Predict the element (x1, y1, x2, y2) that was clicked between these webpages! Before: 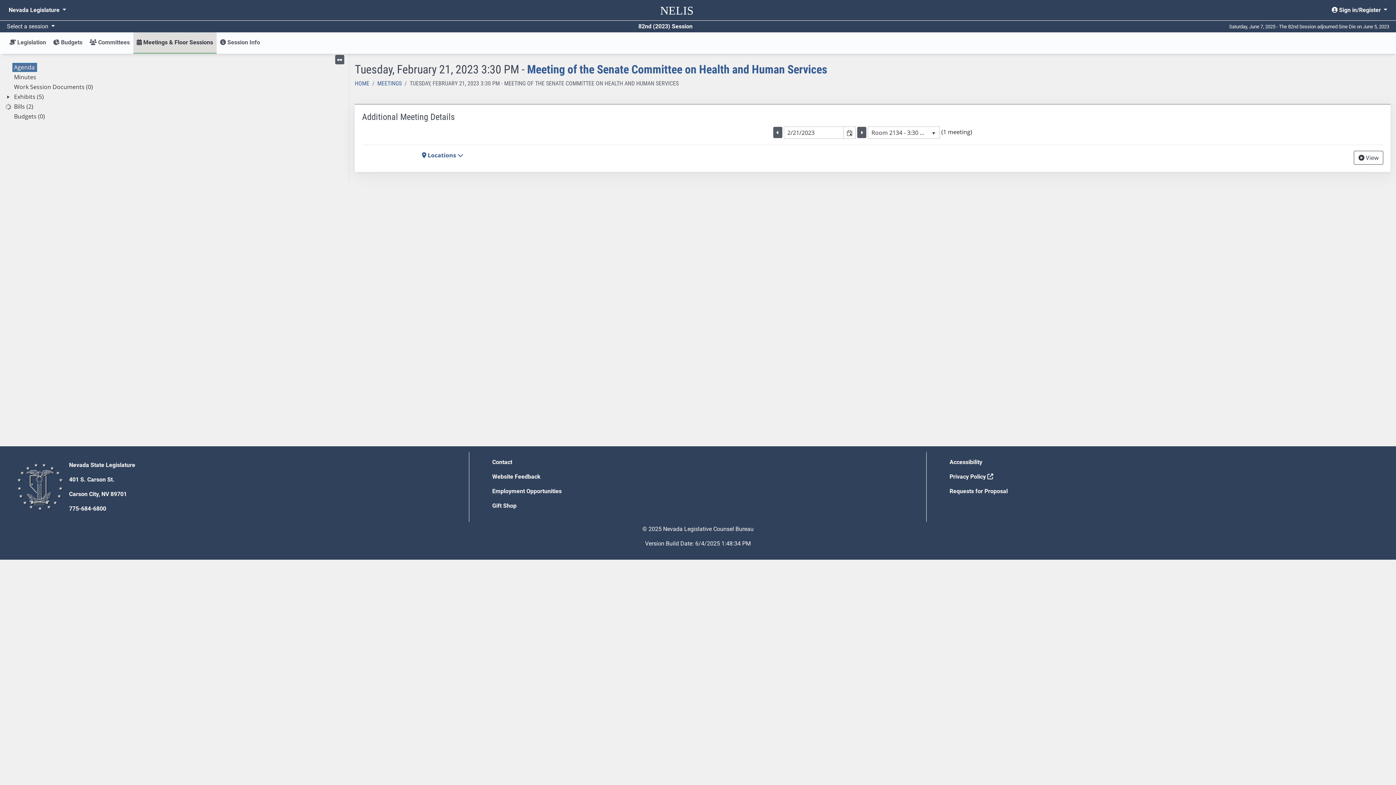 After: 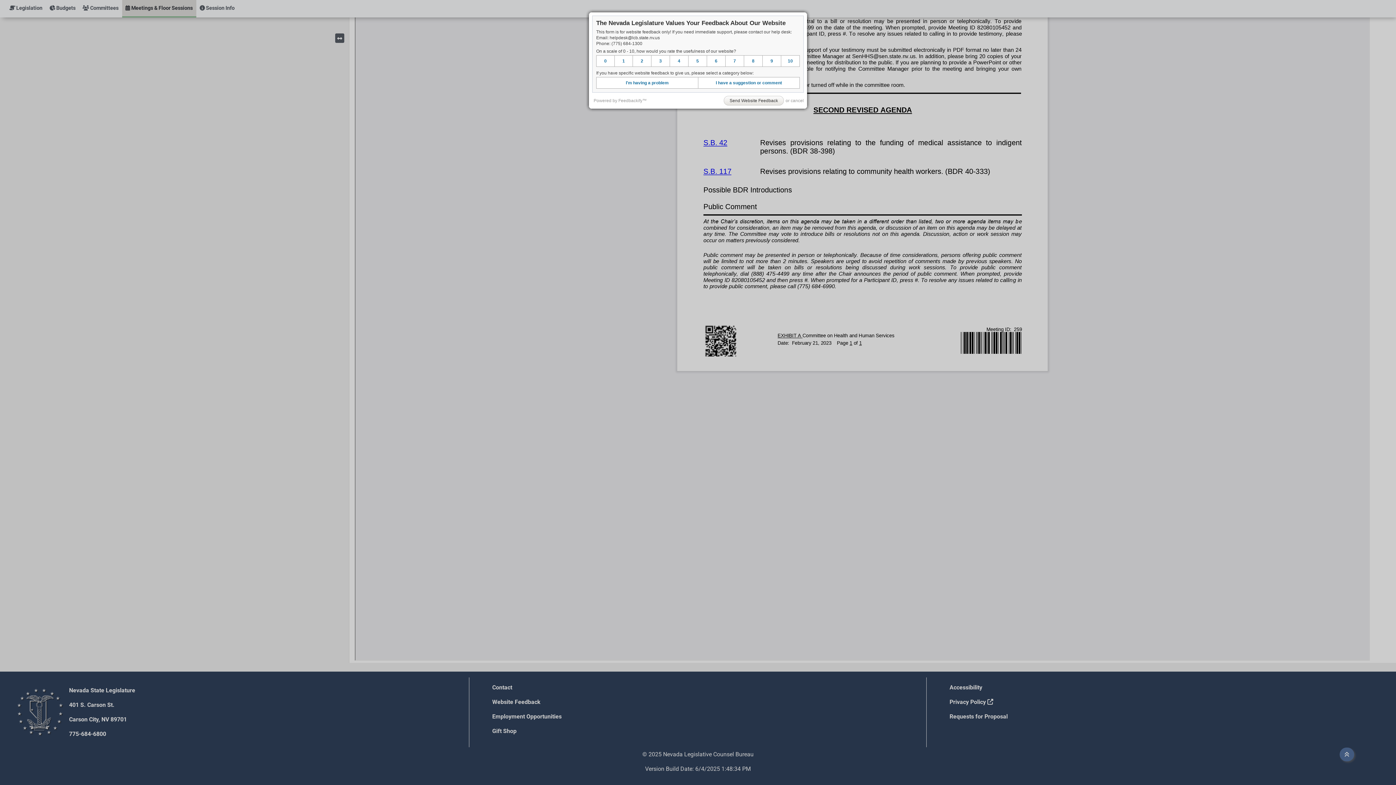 Action: label: Website Feedback bbox: (492, 473, 540, 480)